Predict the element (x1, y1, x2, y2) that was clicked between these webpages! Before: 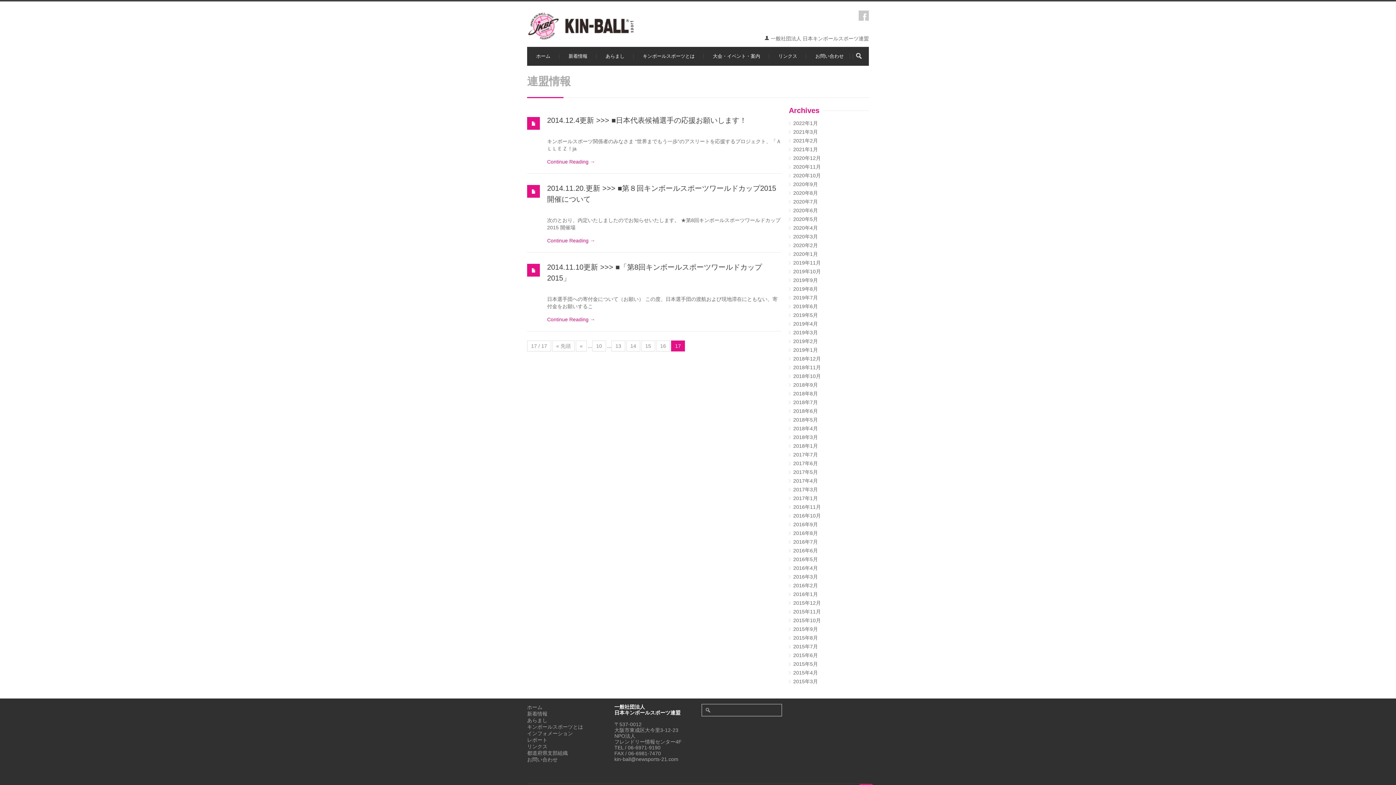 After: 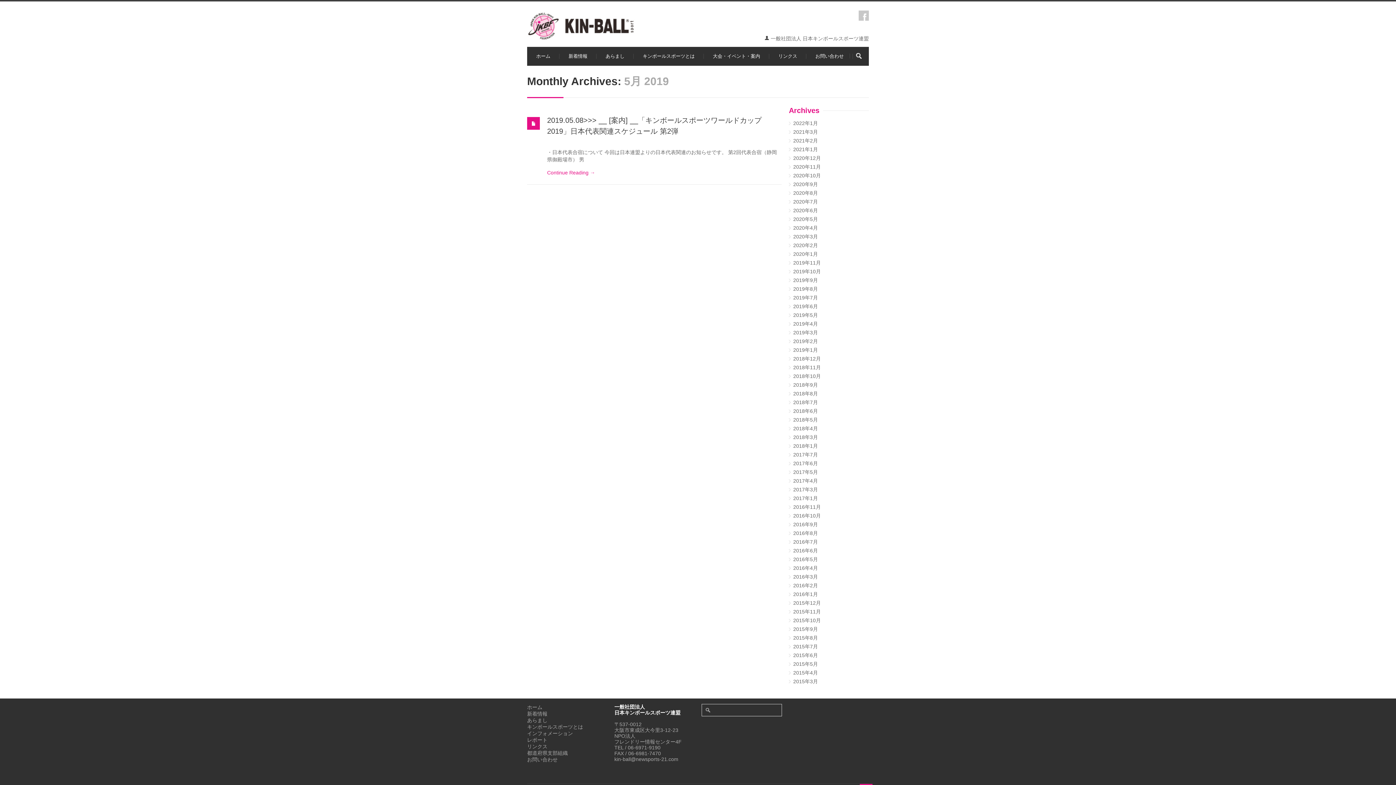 Action: bbox: (793, 312, 869, 318) label: 2019年5月